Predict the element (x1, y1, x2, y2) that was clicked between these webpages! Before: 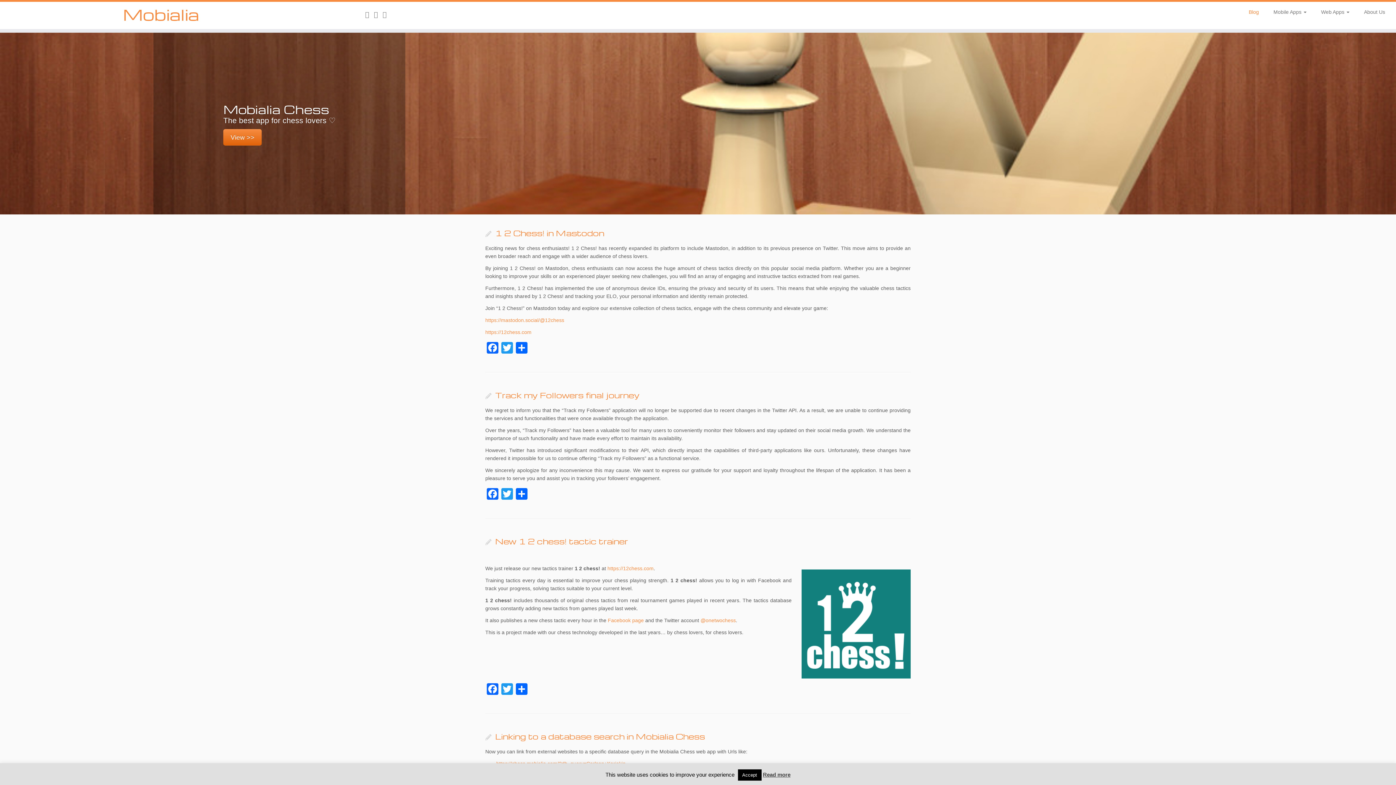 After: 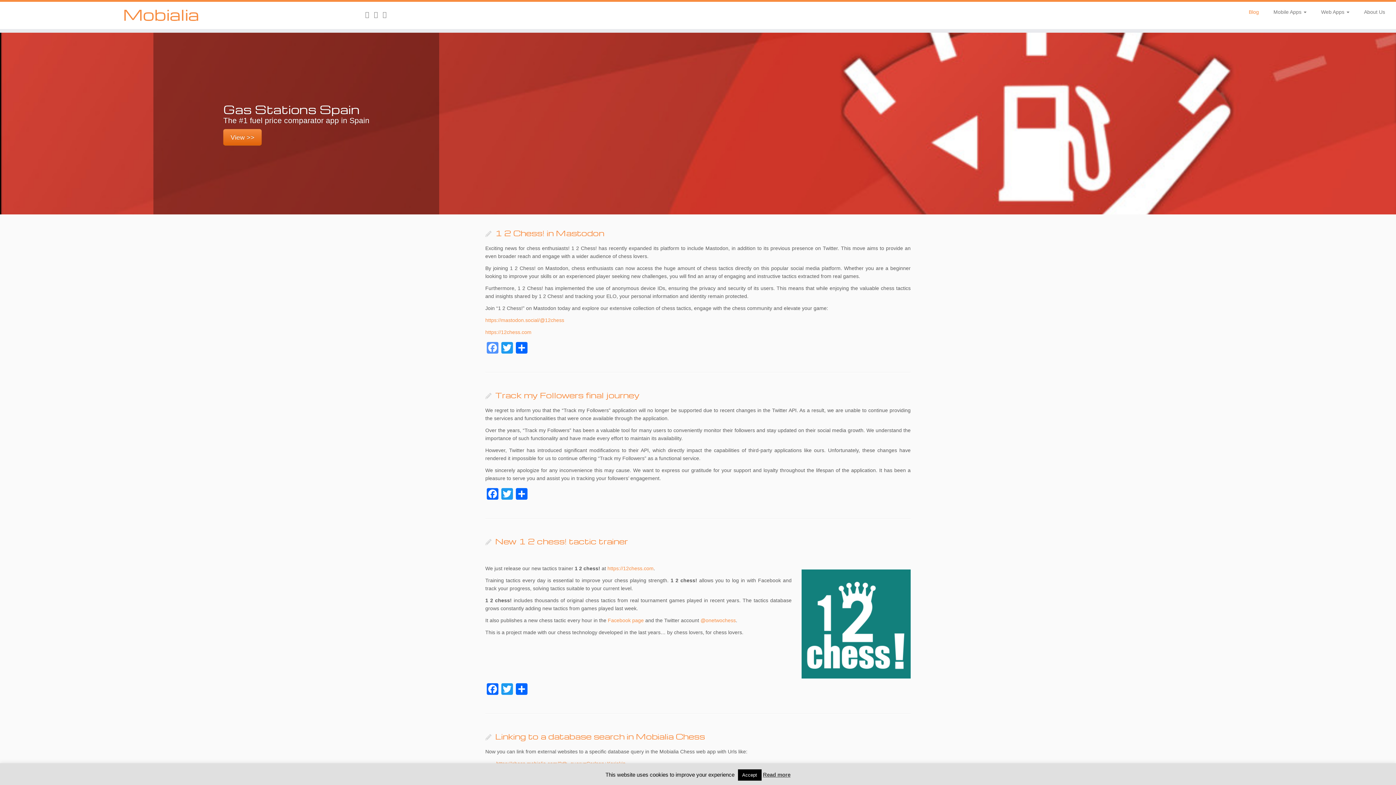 Action: bbox: (485, 342, 500, 355) label: Facebook